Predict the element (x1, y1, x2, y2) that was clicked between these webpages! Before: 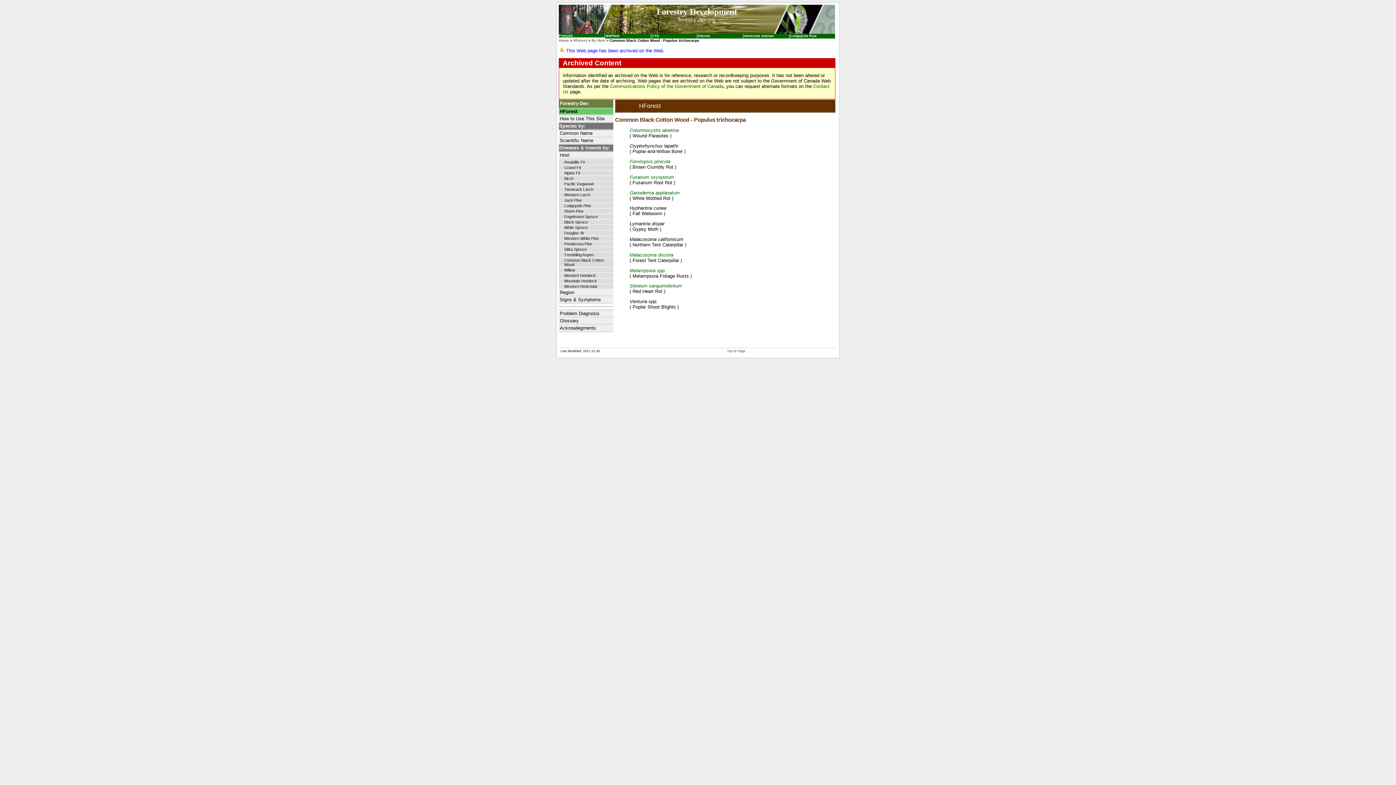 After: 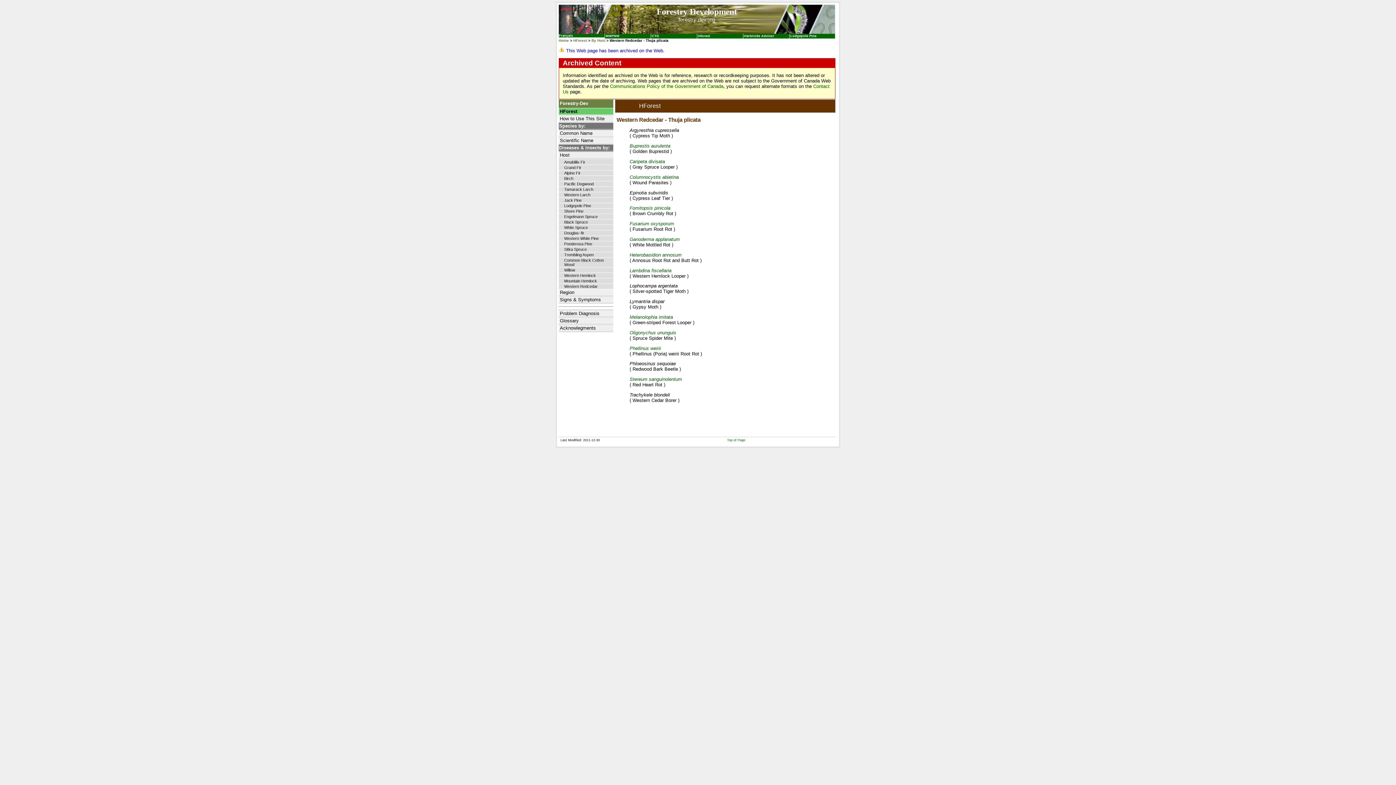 Action: label: Western Redcedar bbox: (558, 284, 613, 289)